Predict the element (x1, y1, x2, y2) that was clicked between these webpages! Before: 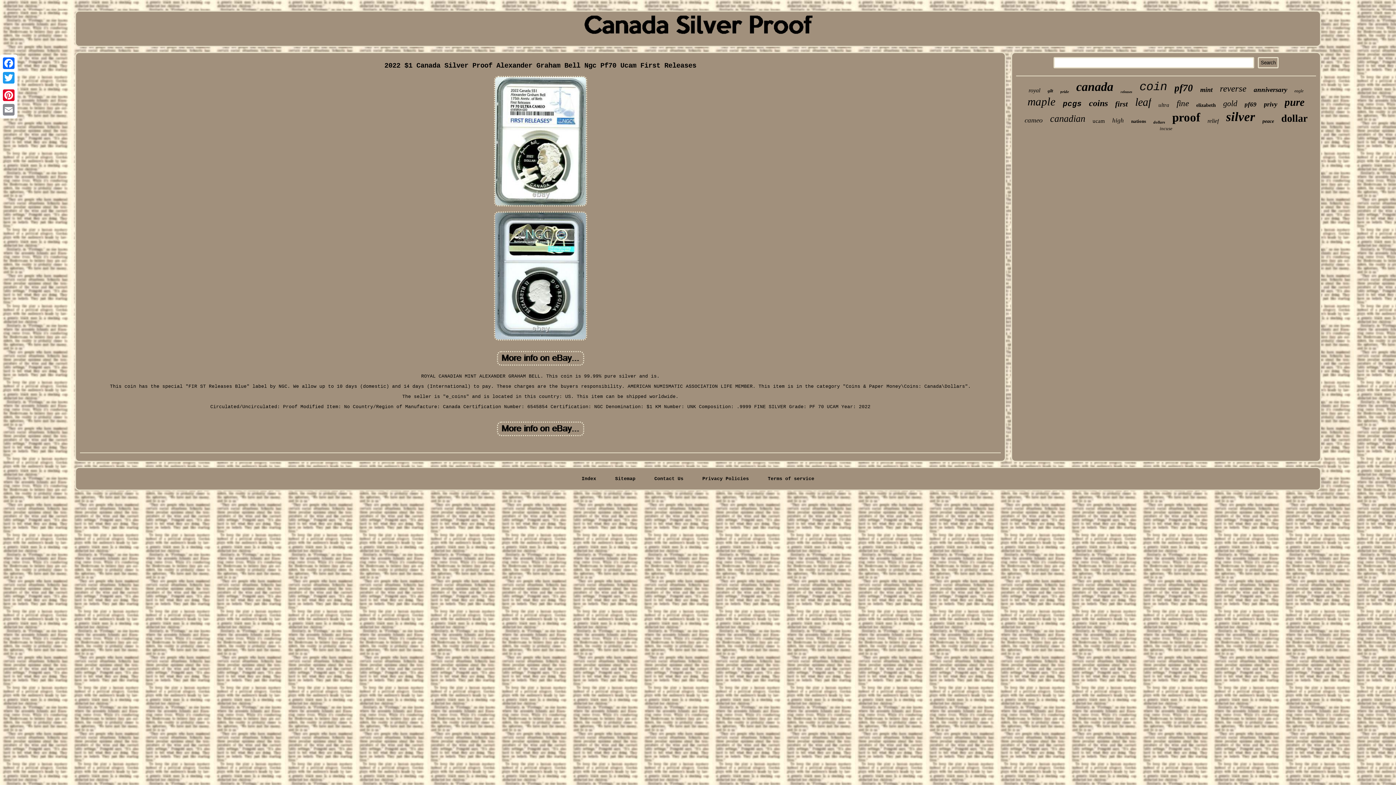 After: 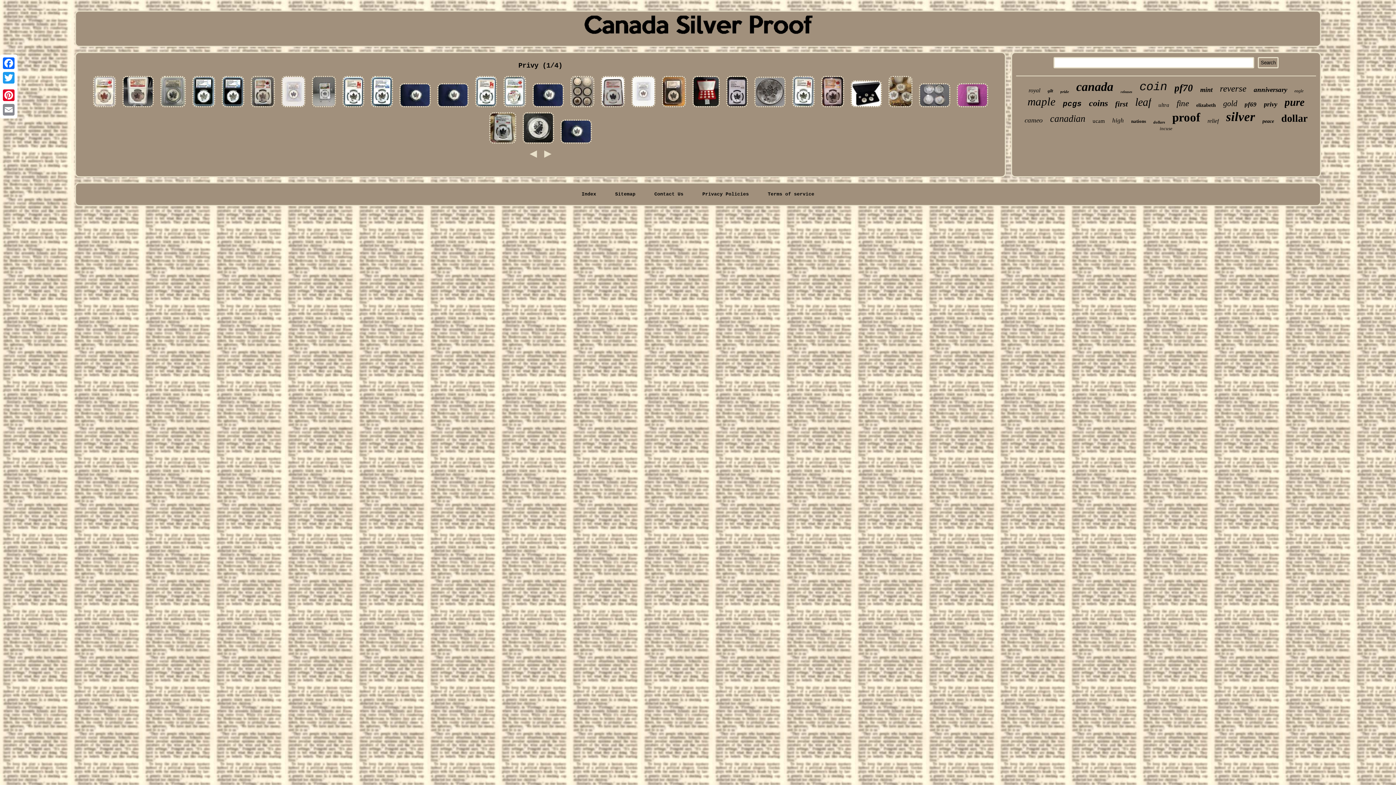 Action: bbox: (1264, 100, 1277, 108) label: privy